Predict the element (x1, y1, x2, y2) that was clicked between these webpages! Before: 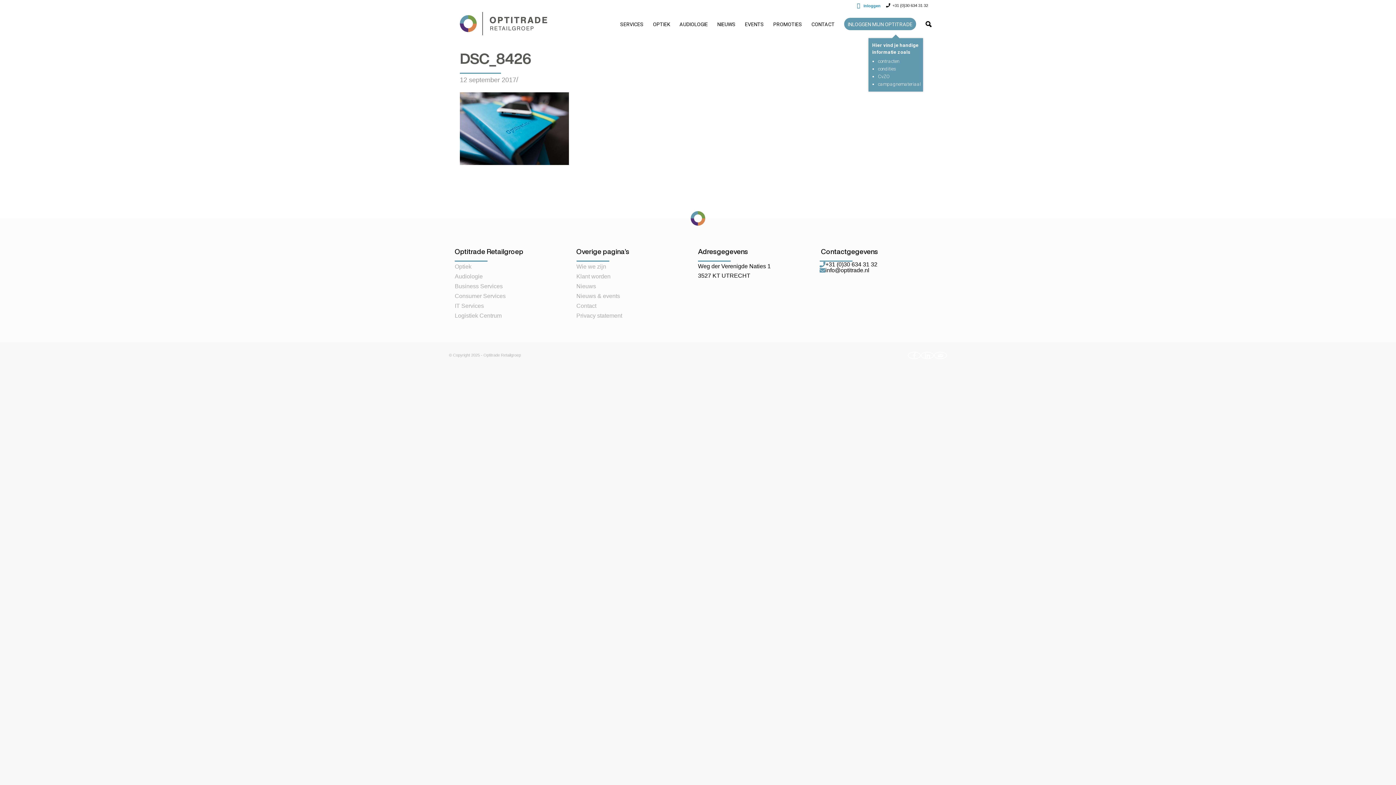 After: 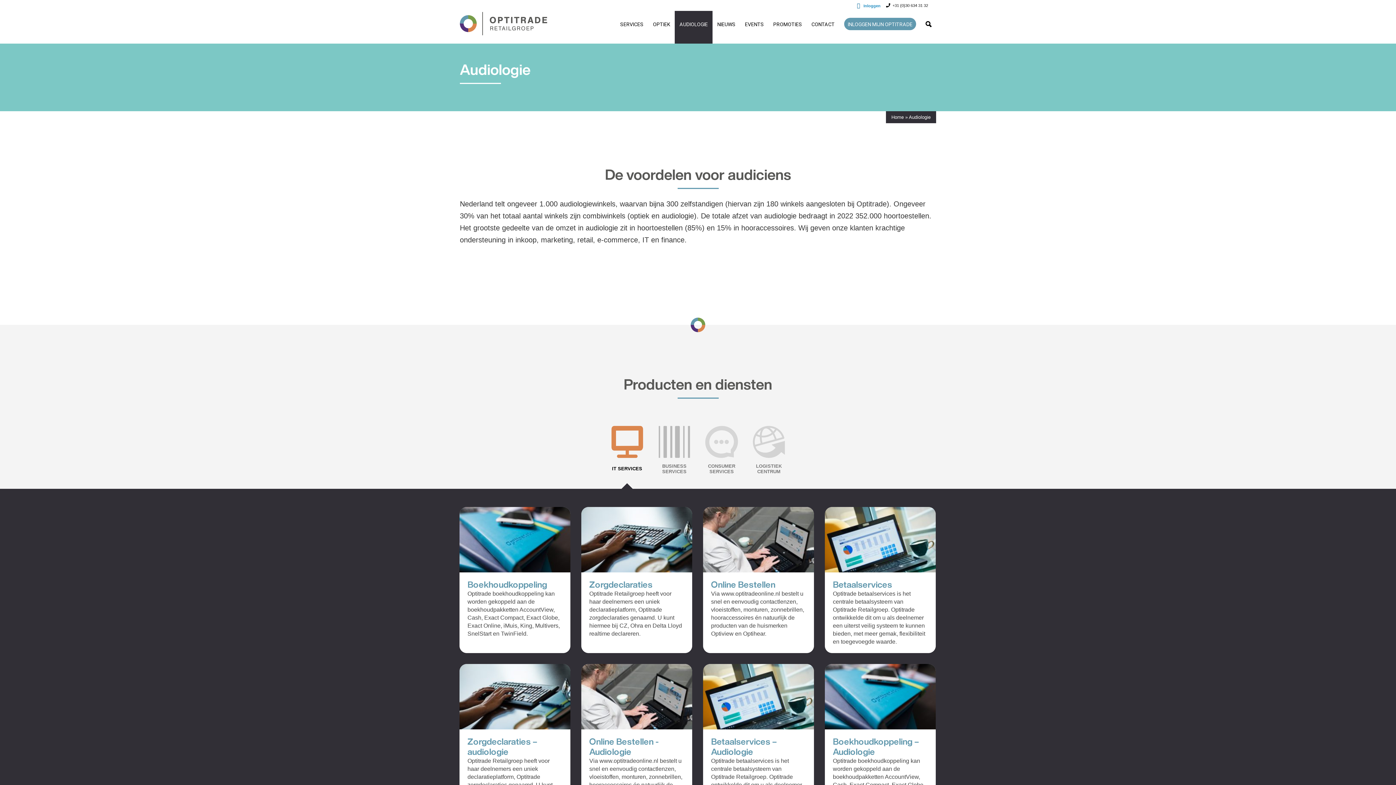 Action: label: AUDIOLOGIE bbox: (674, 10, 712, 43)